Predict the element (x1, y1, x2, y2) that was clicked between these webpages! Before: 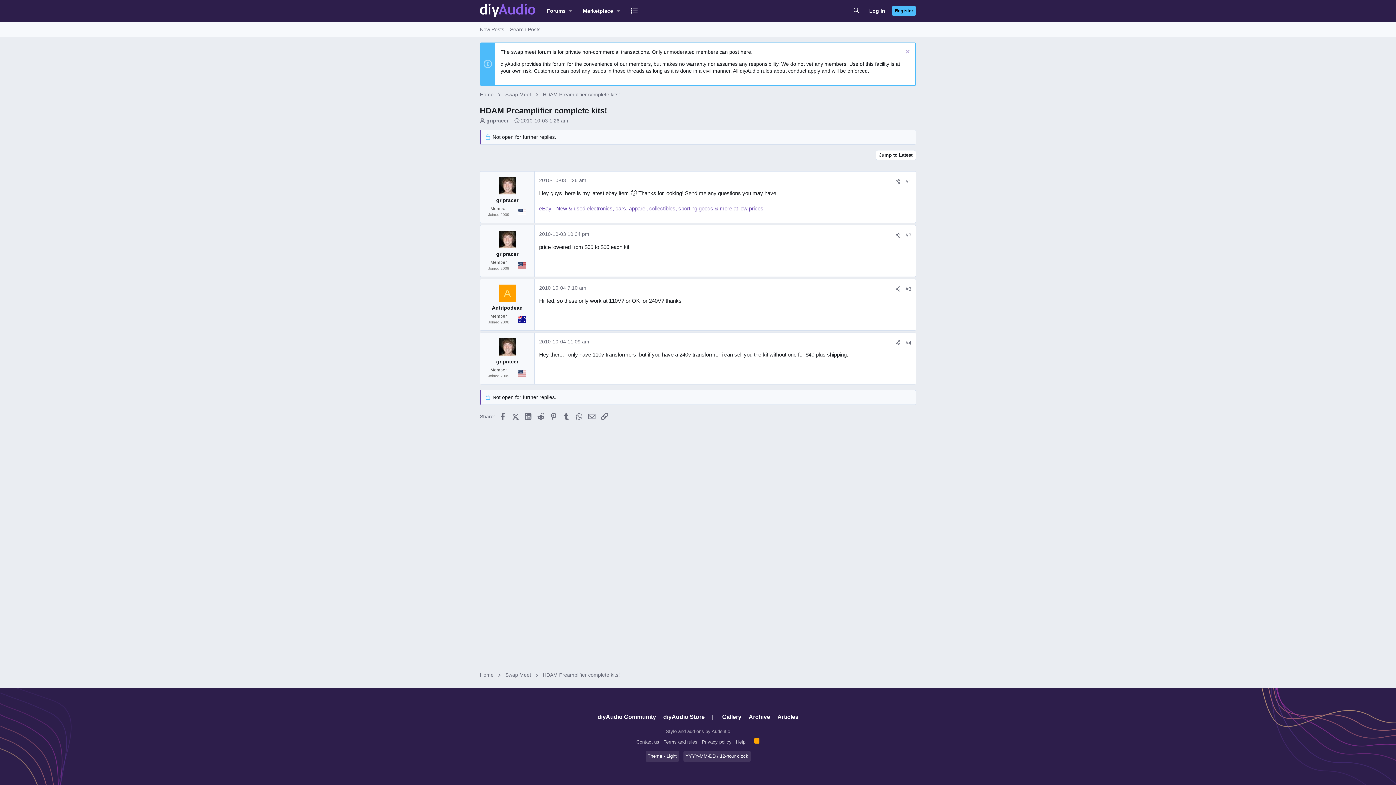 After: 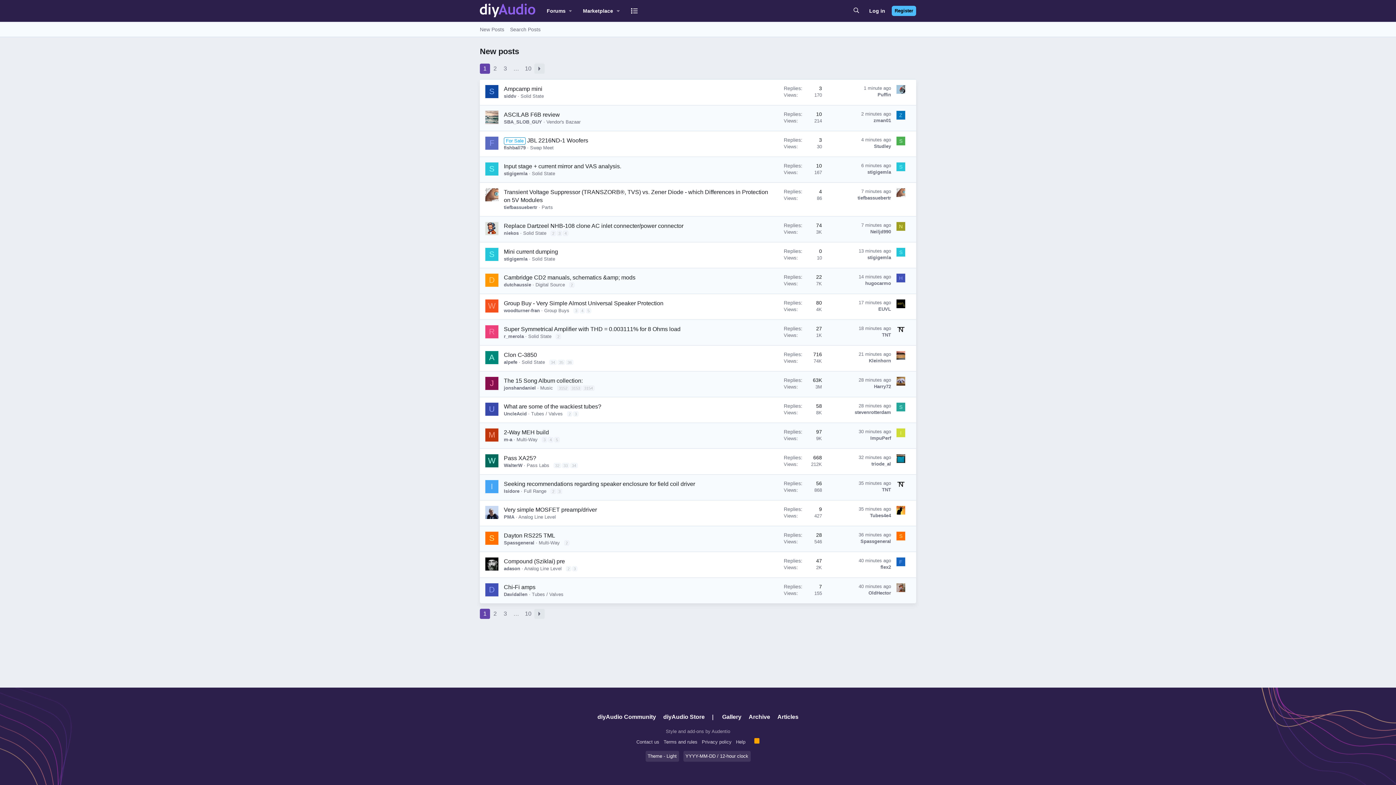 Action: label: New Posts bbox: (477, 25, 507, 33)